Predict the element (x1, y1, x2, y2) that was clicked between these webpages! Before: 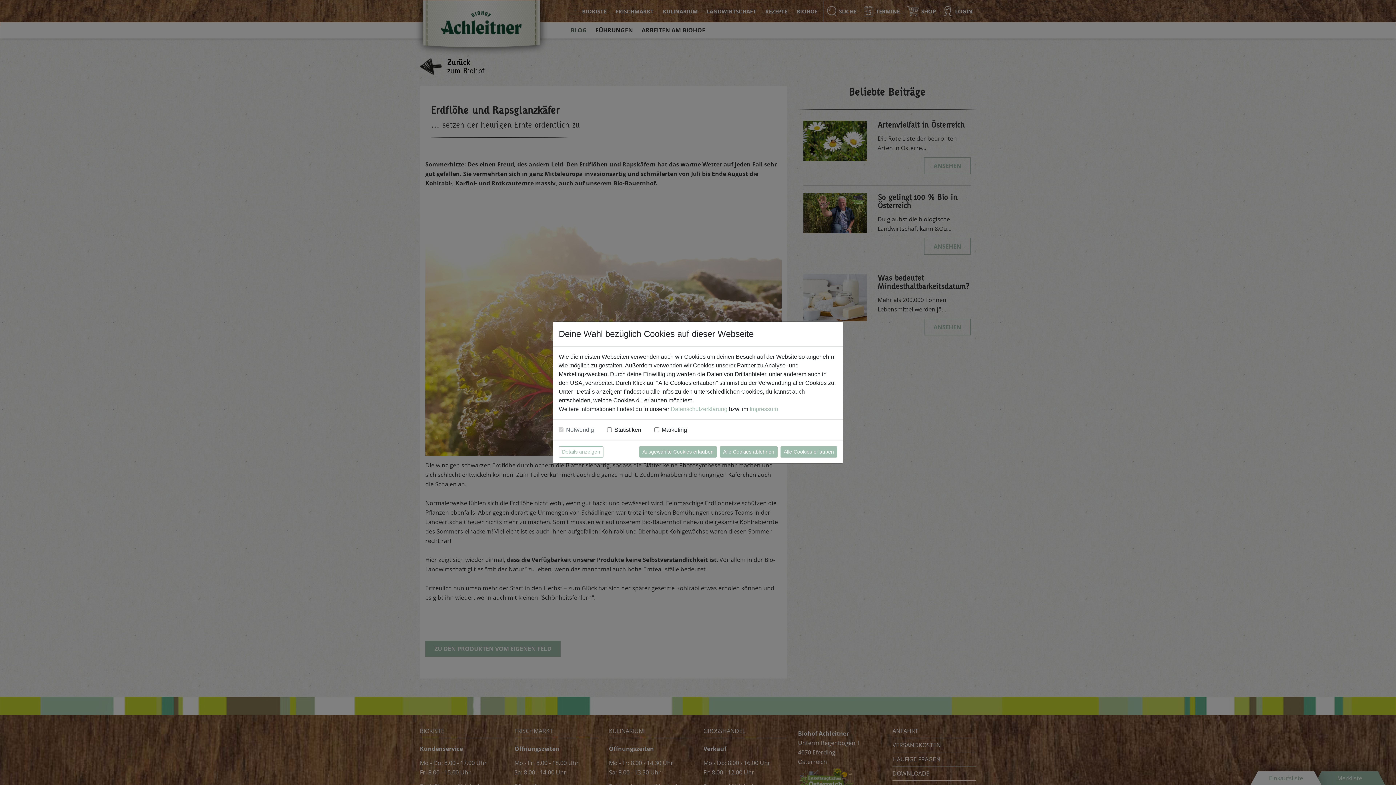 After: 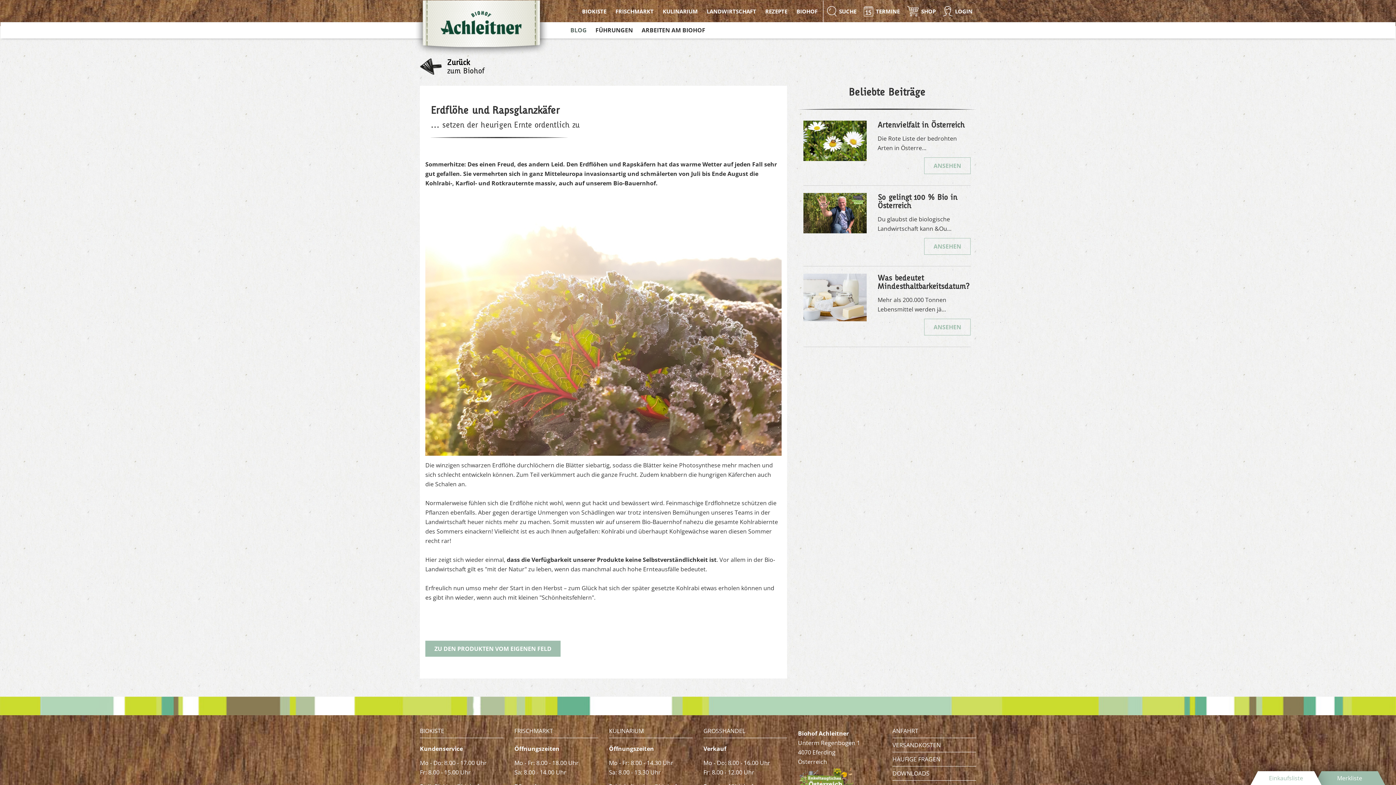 Action: bbox: (780, 446, 837, 457) label: Alle Cookies erlauben